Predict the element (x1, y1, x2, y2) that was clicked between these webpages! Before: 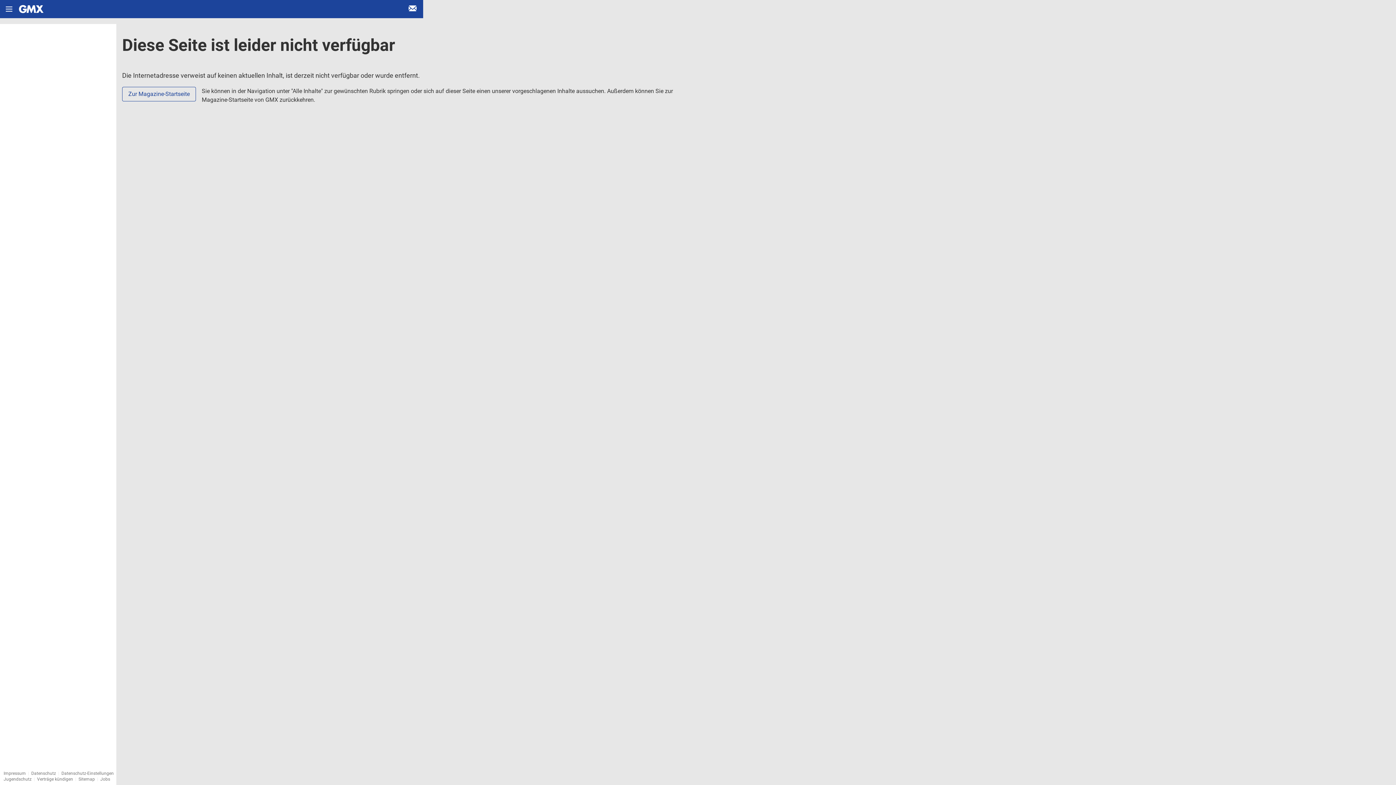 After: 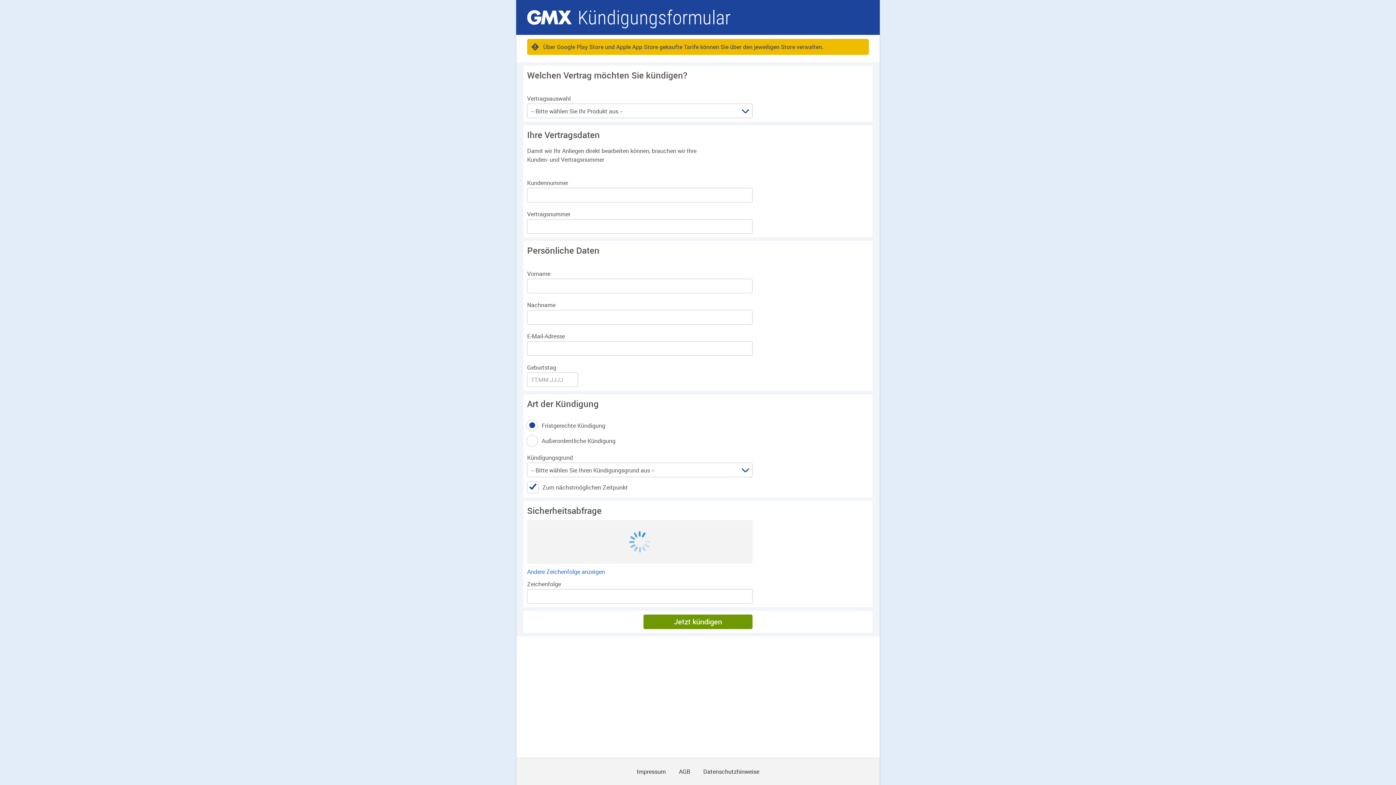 Action: bbox: (37, 777, 73, 782) label: Verträge kündigen